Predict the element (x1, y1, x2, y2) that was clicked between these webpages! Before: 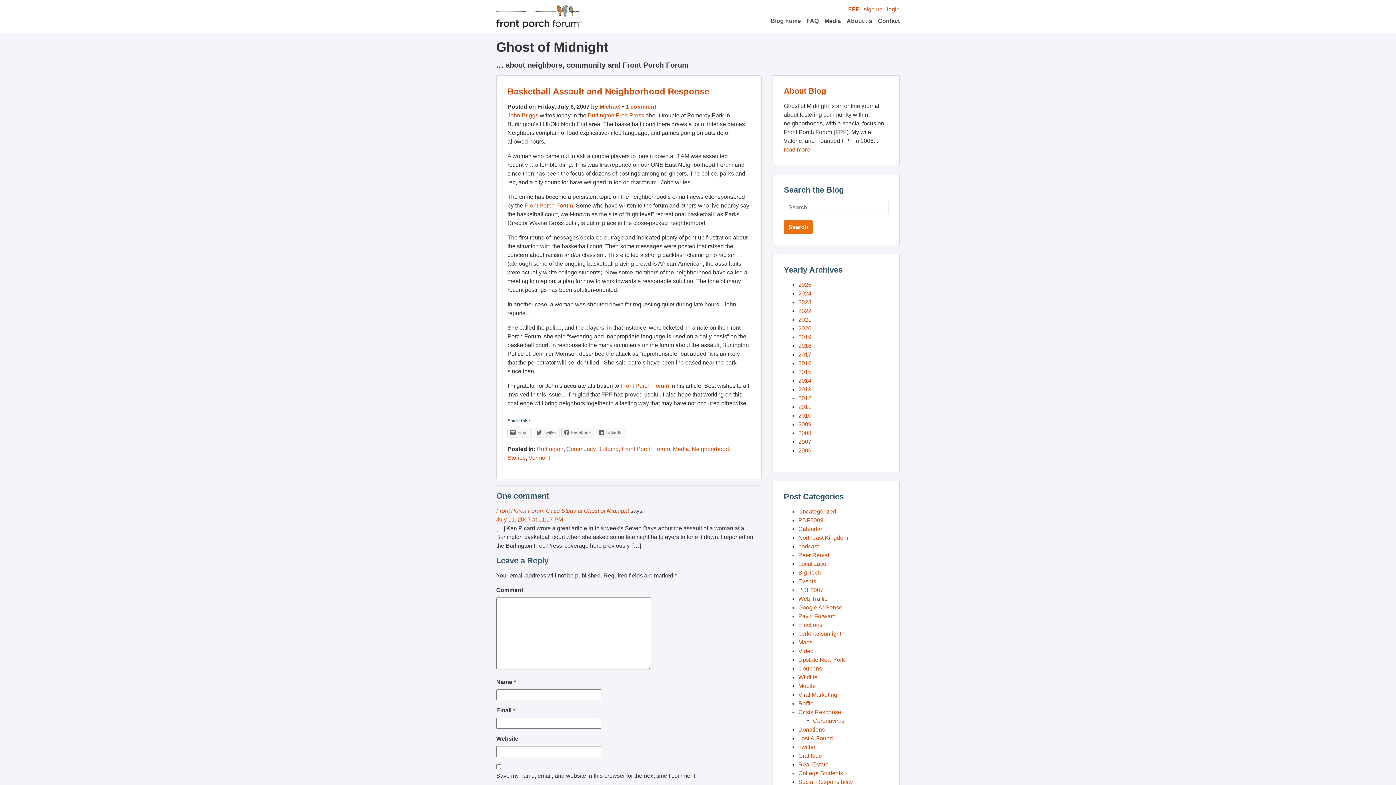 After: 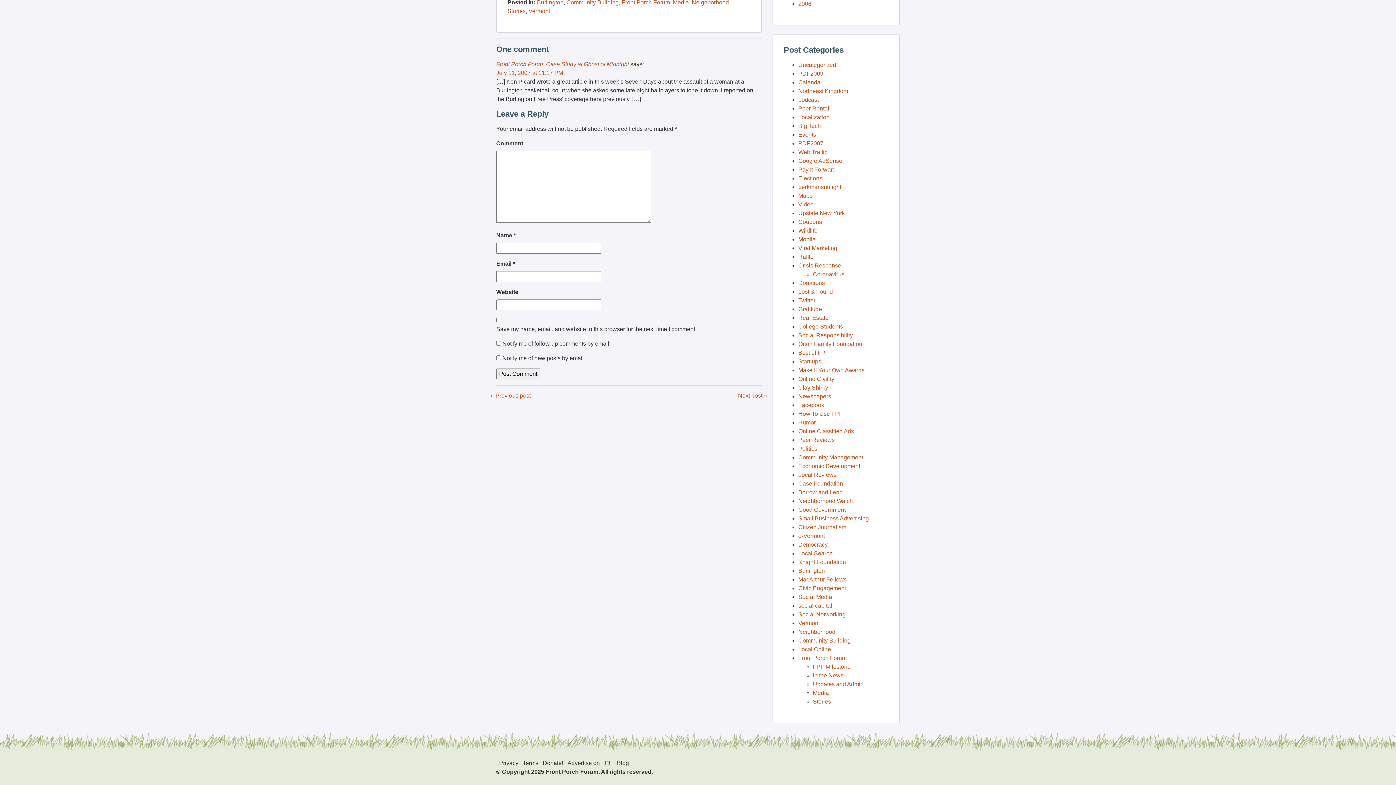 Action: label: 1 comment bbox: (625, 103, 656, 109)